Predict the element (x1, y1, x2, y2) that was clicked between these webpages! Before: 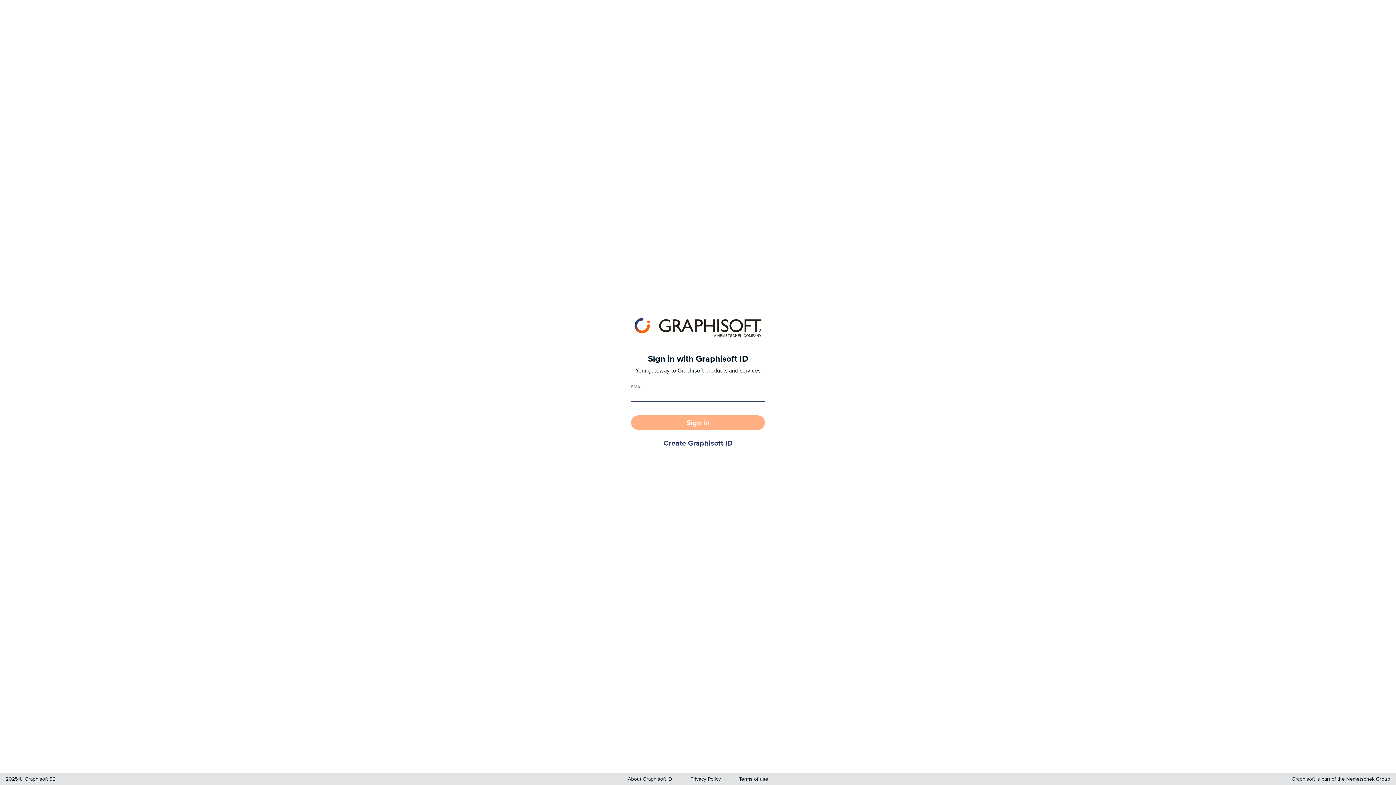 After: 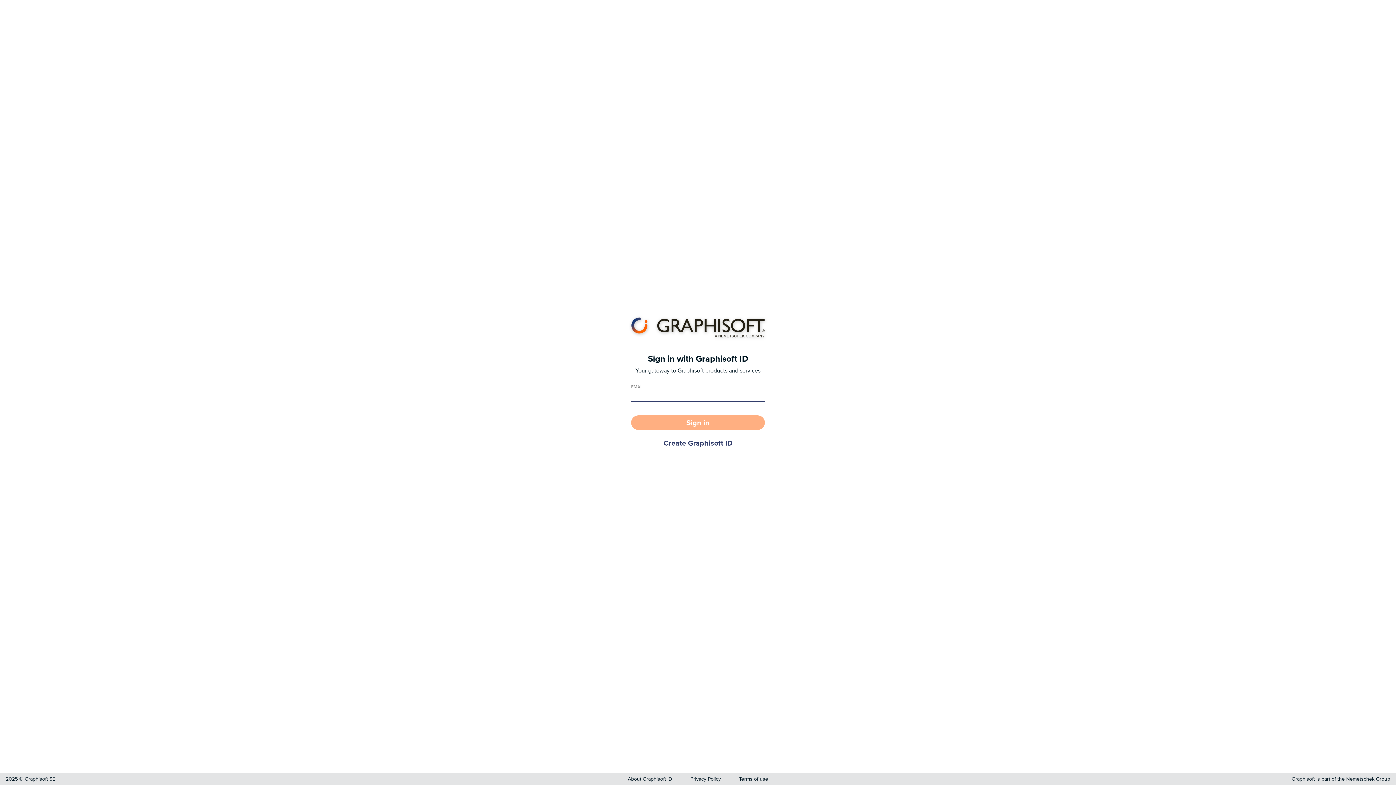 Action: label: Graphisoft bbox: (630, 314, 765, 339)